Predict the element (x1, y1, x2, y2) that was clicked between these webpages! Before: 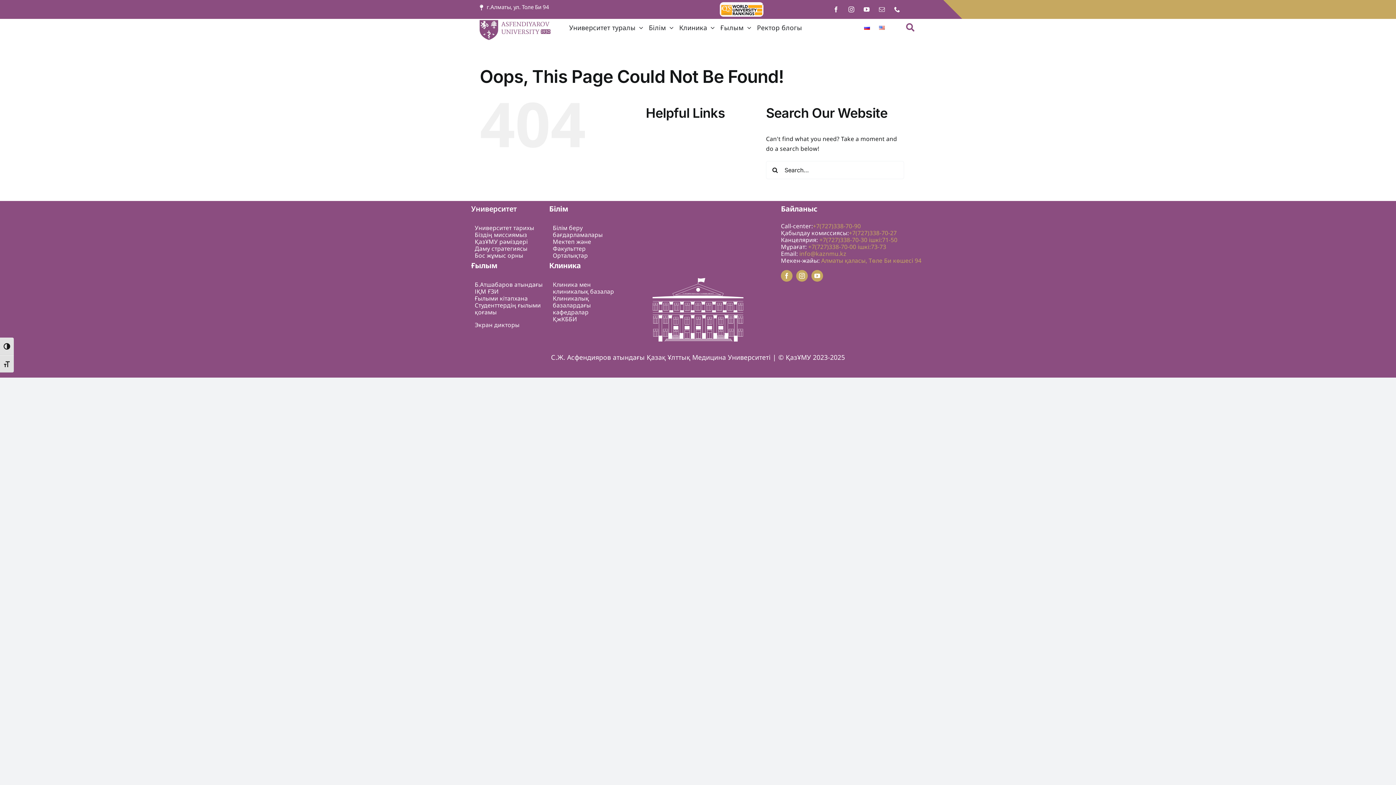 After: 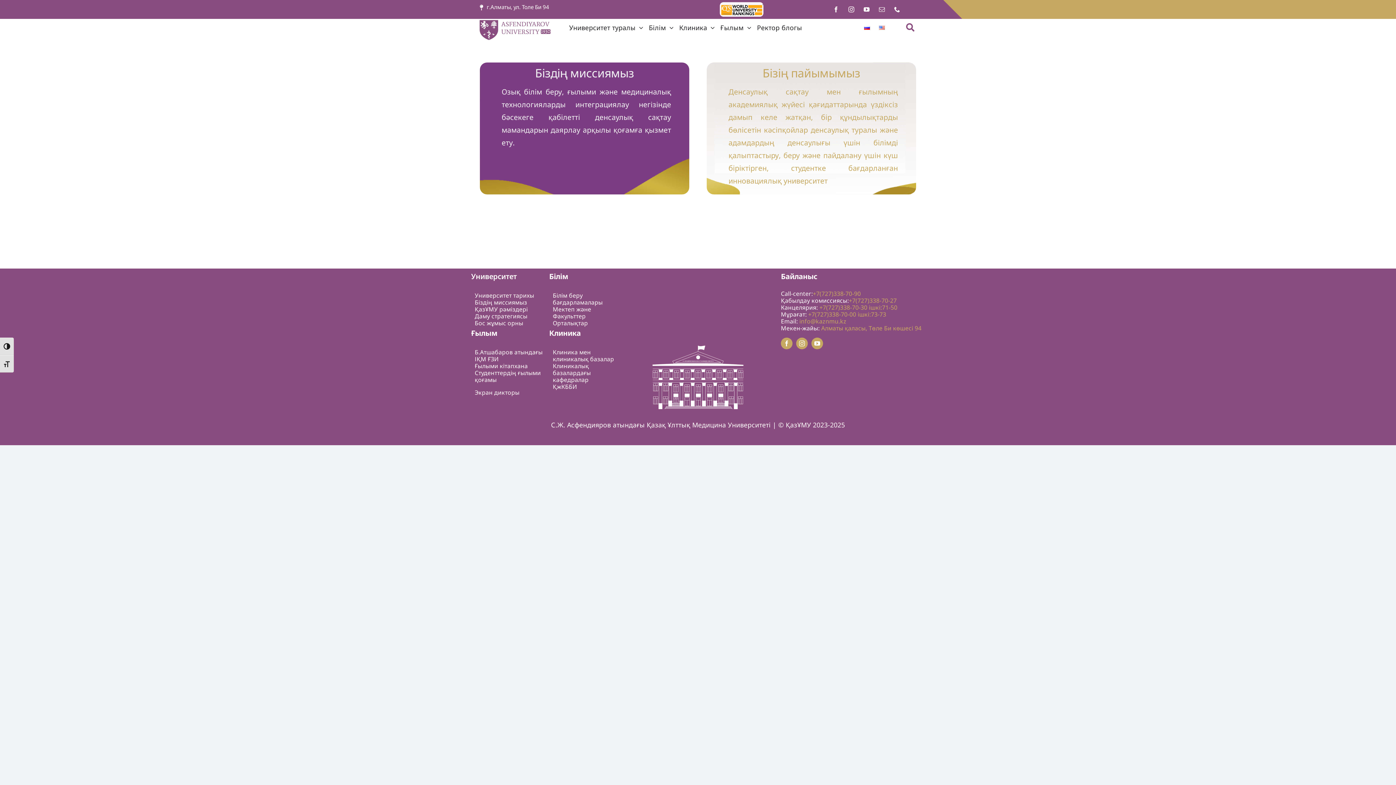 Action: label: Біздің миссиямыз bbox: (474, 230, 527, 238)